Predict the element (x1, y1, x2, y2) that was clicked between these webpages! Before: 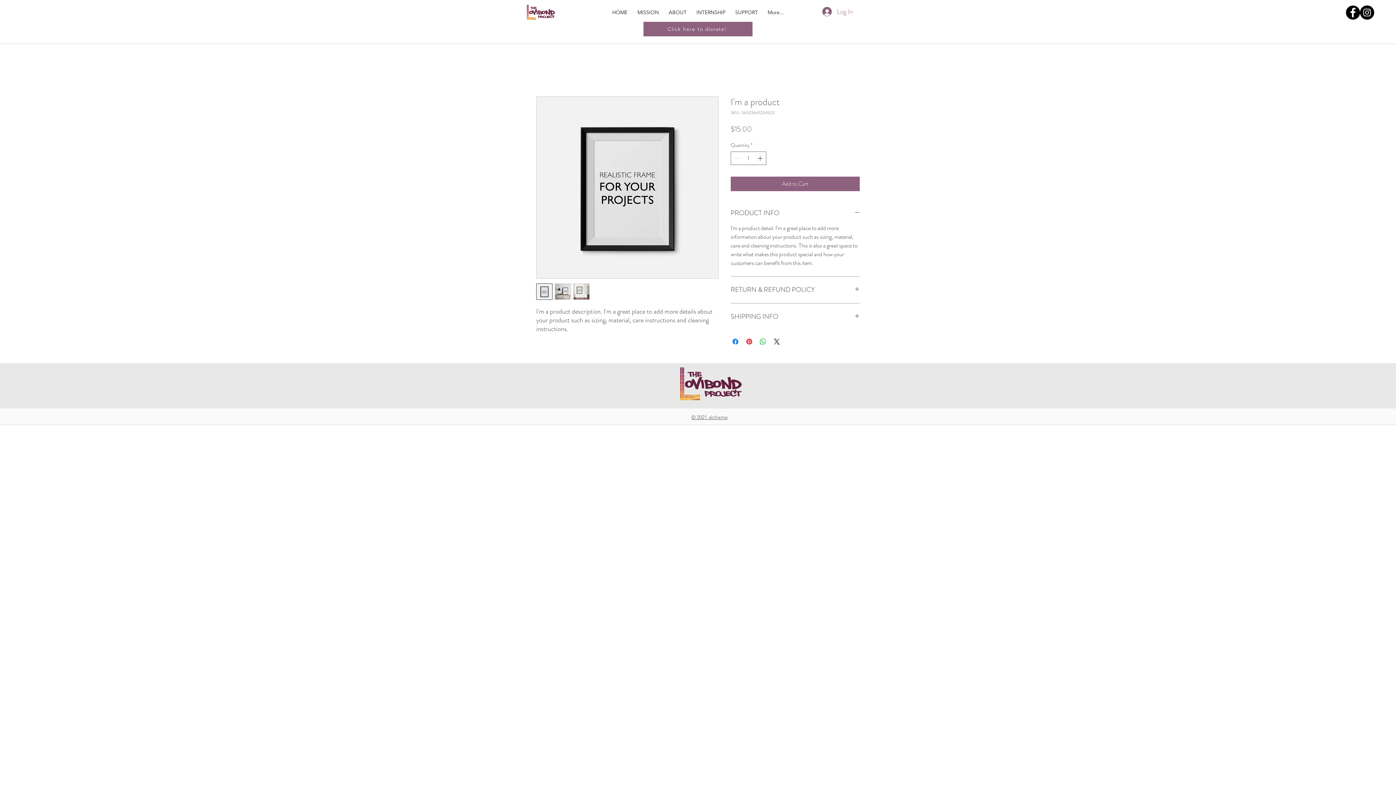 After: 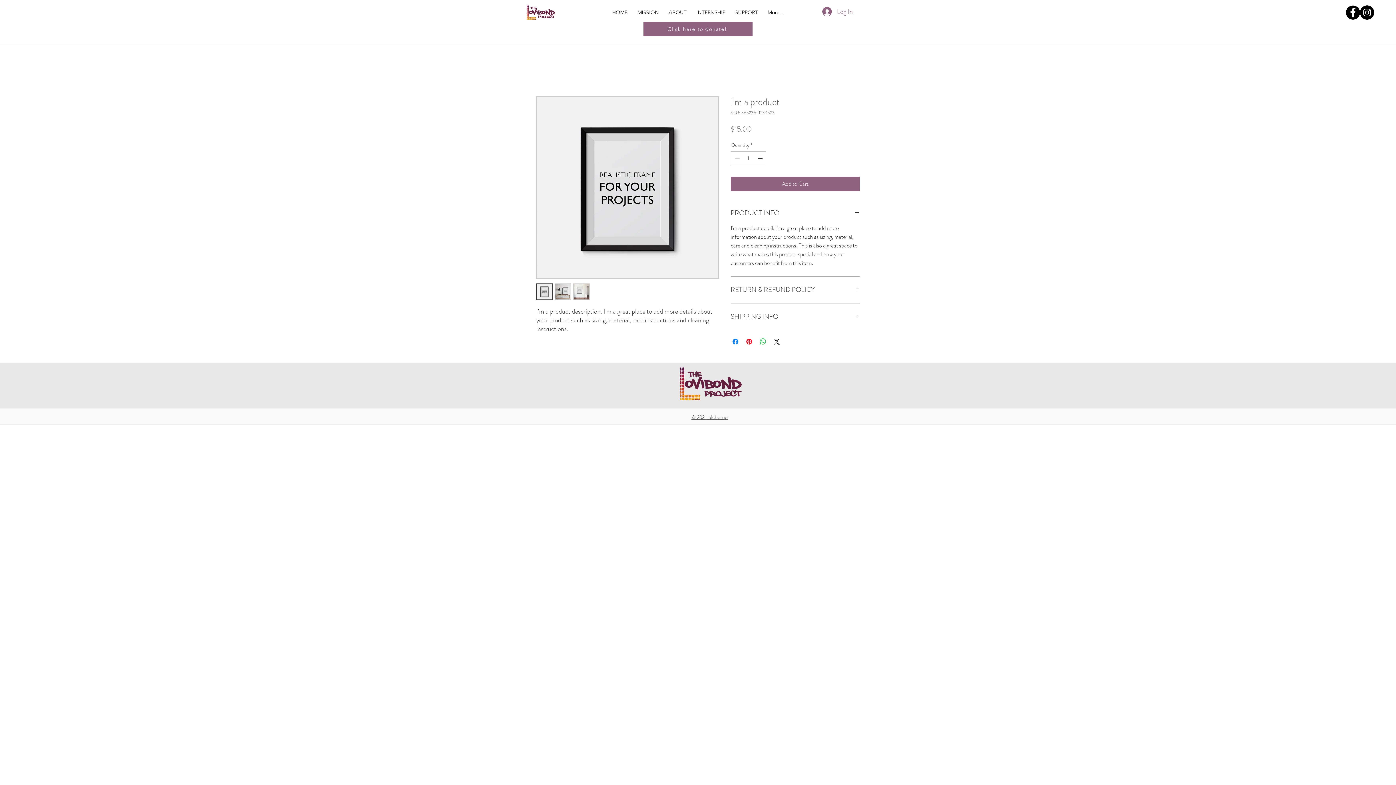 Action: label: Increment bbox: (756, 152, 765, 164)